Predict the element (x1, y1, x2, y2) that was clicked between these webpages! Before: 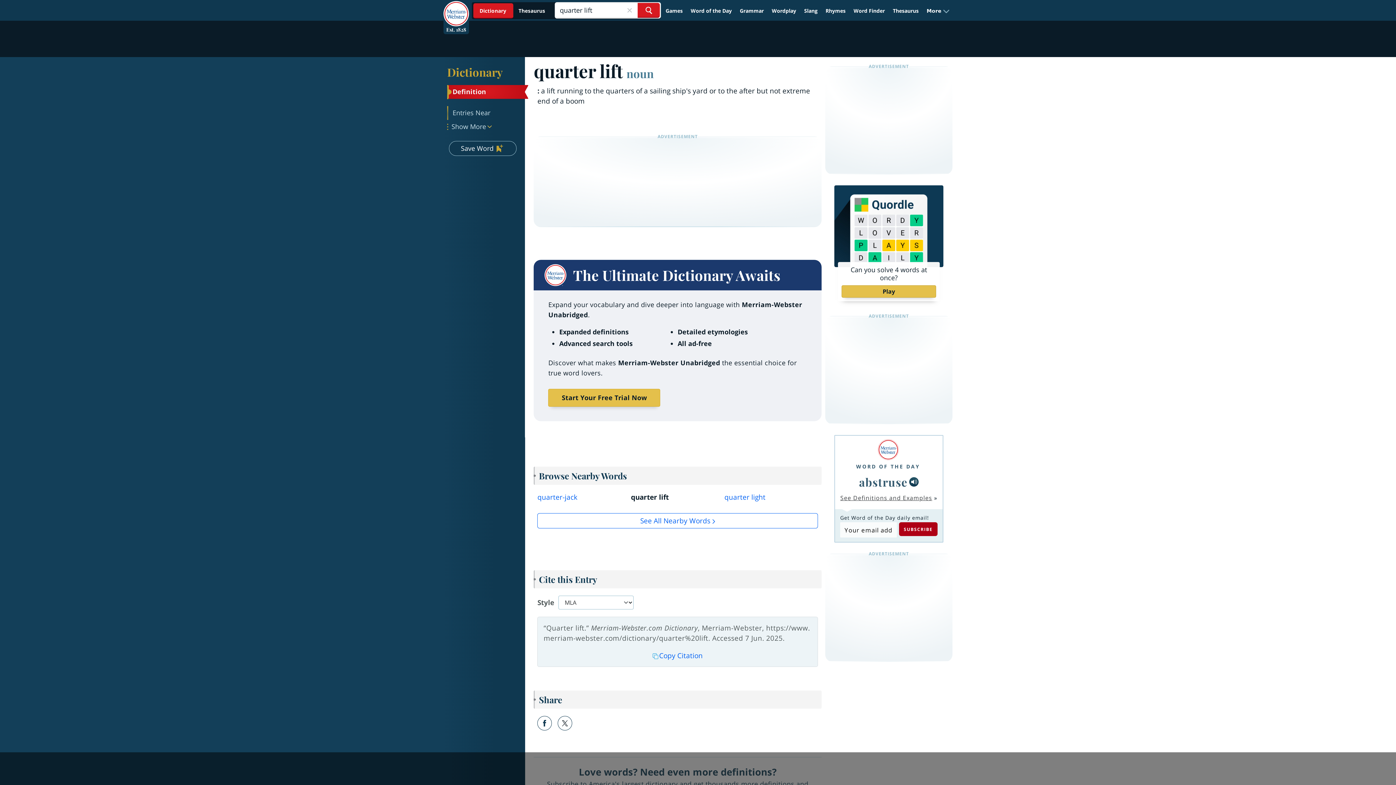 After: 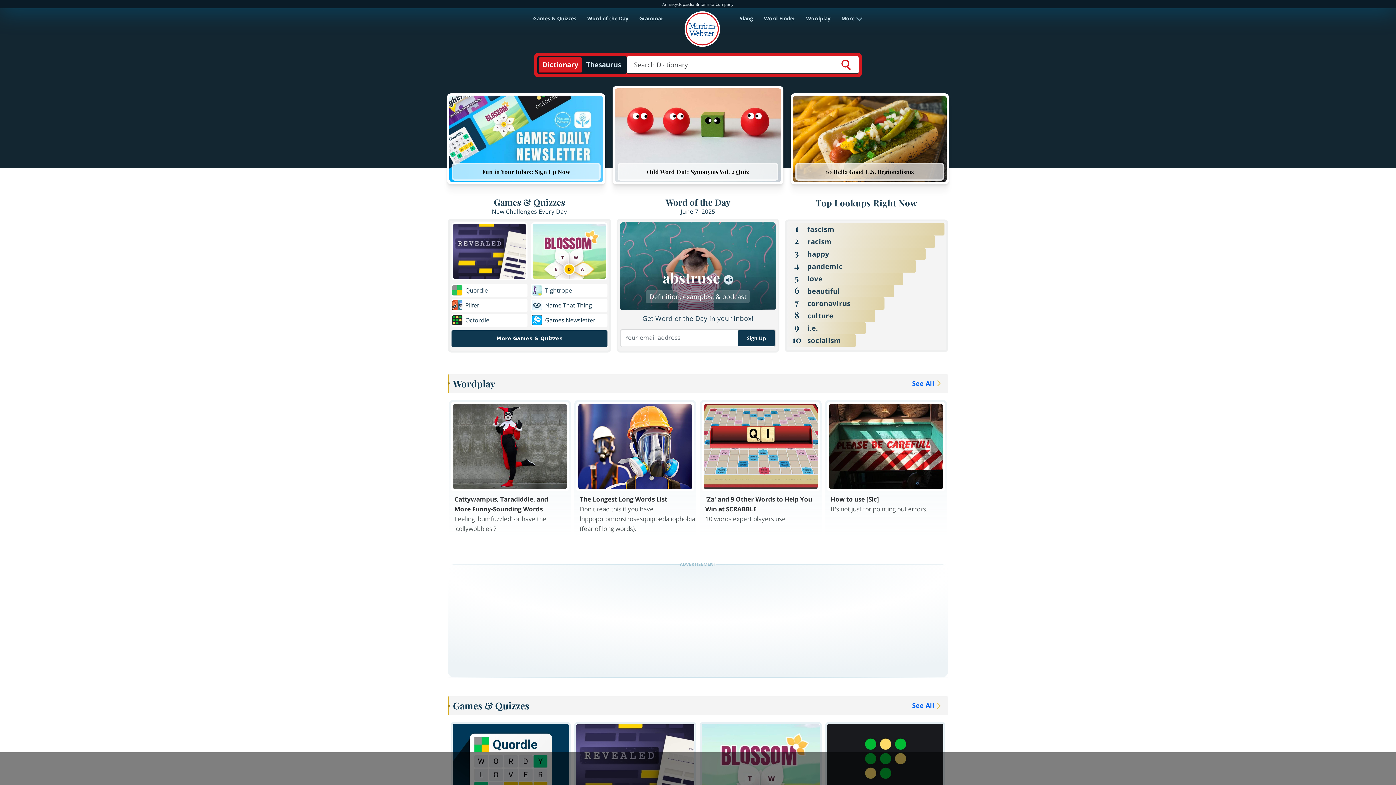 Action: bbox: (443, 0, 469, 15)